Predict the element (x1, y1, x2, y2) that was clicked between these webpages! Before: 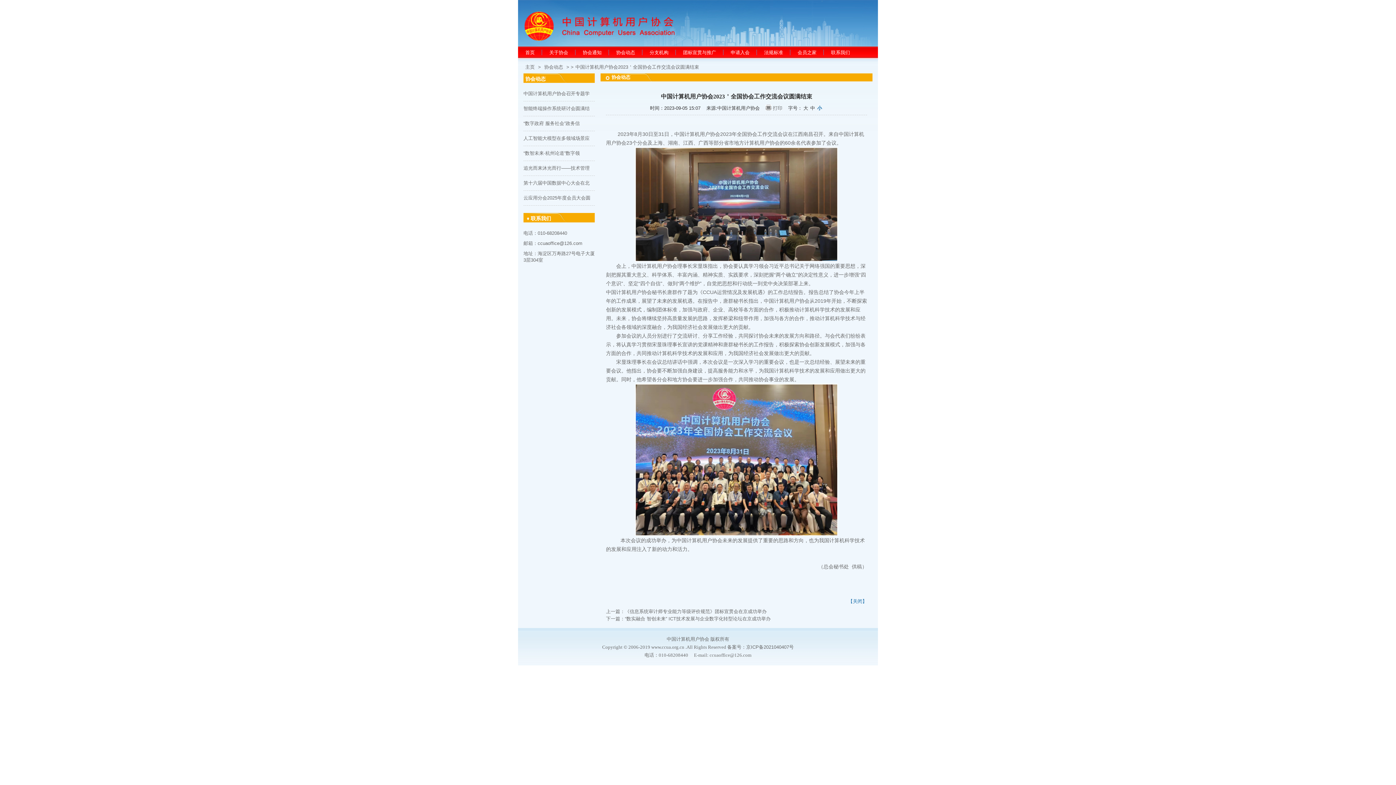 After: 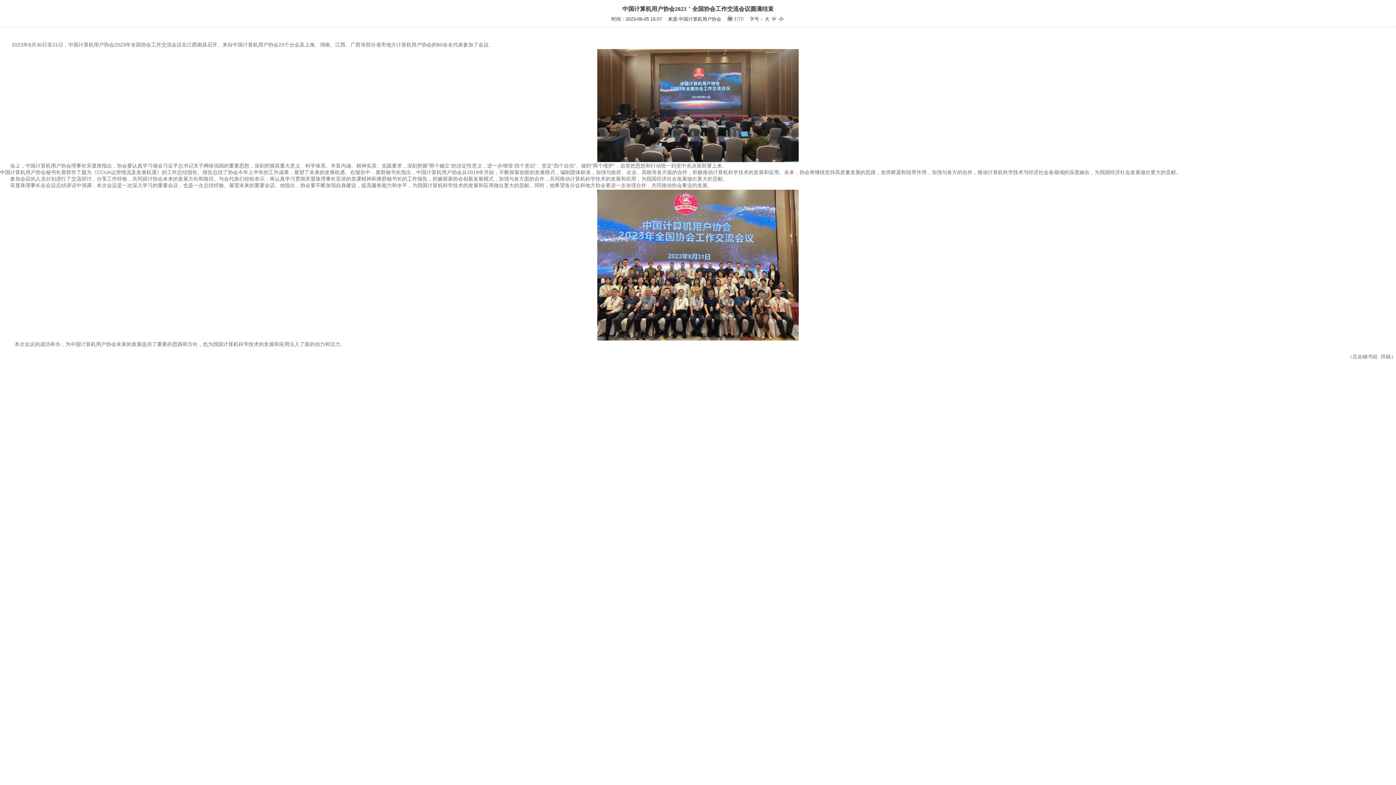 Action: bbox: (773, 105, 782, 110) label: 打印